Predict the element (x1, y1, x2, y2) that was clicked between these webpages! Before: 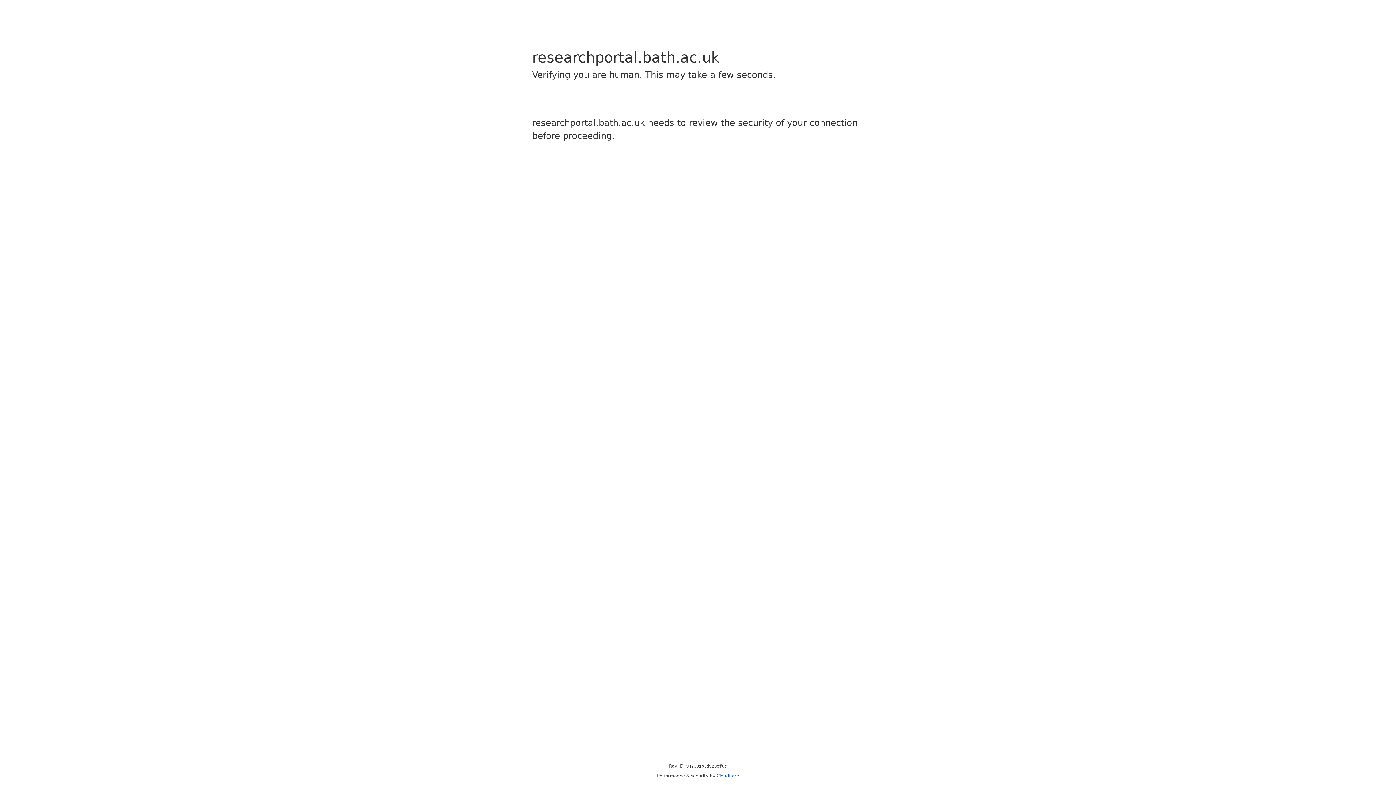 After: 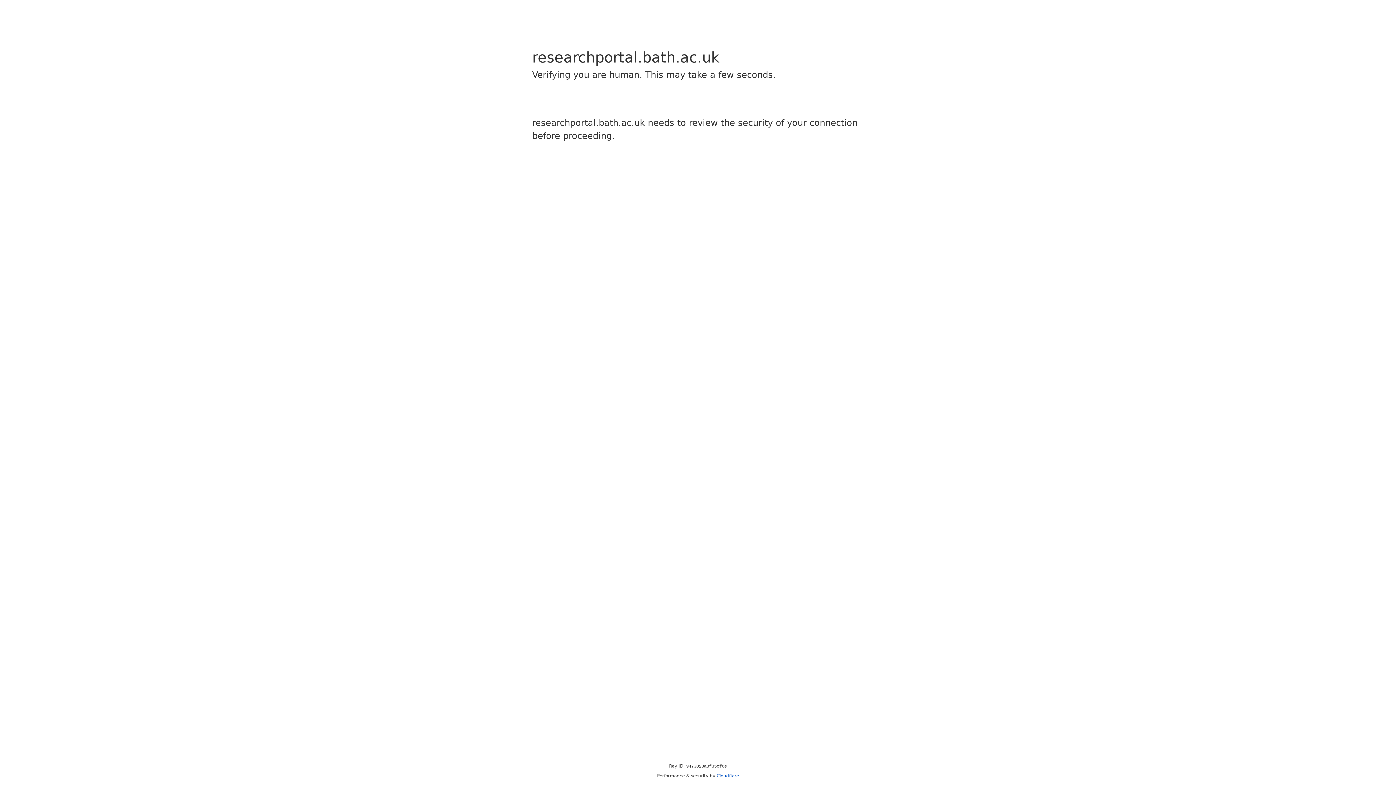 Action: label: Cloudflare bbox: (716, 773, 739, 778)